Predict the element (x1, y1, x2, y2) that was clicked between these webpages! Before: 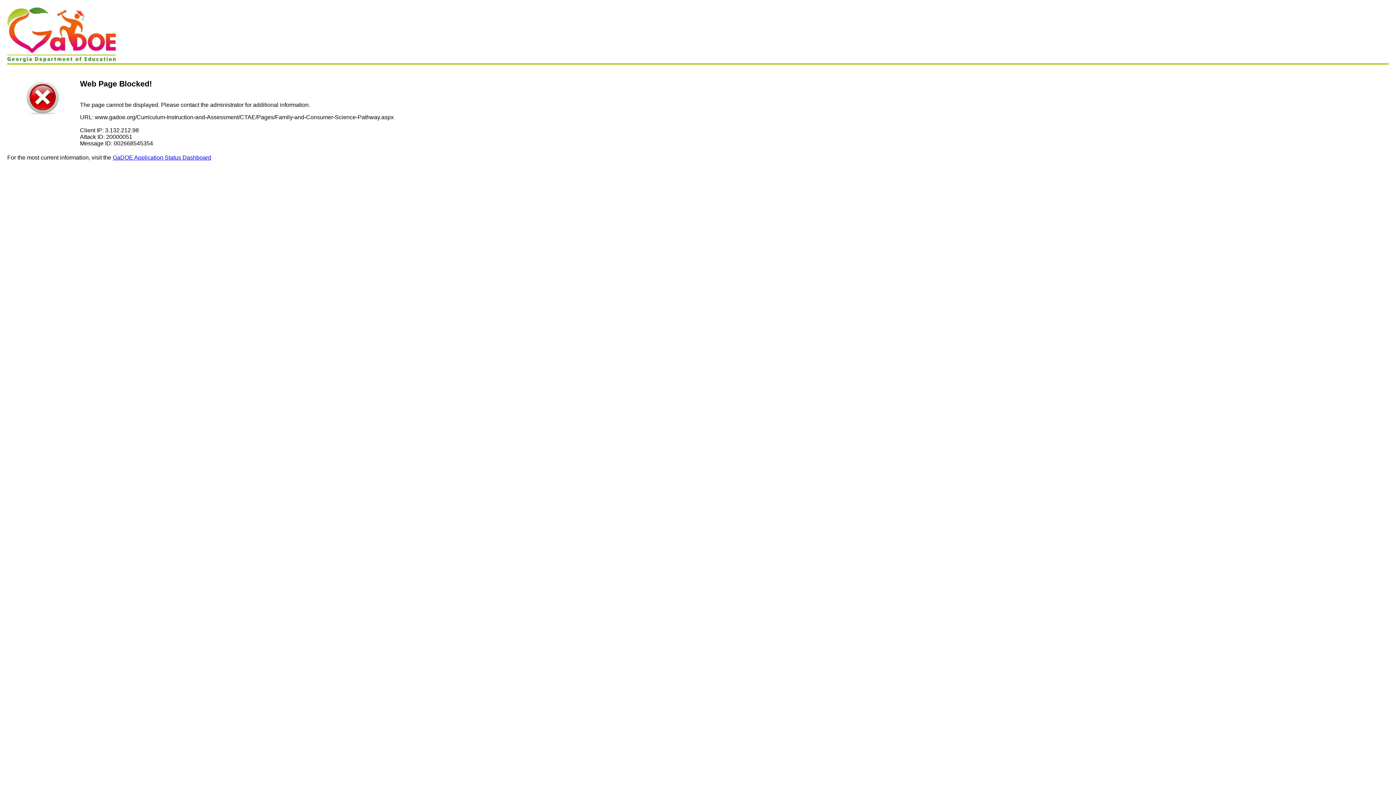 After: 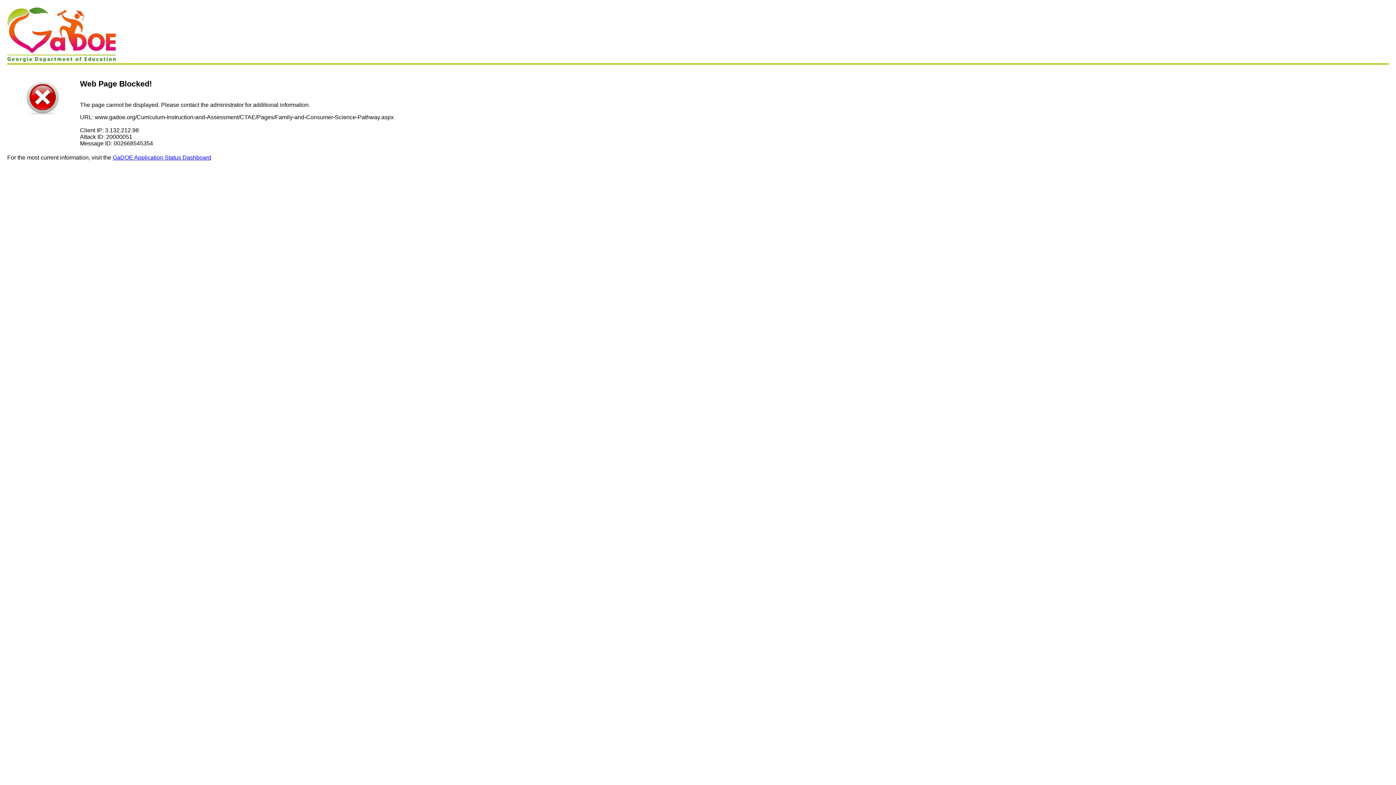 Action: bbox: (112, 154, 211, 160) label: GaDOE Application Status Dashboard